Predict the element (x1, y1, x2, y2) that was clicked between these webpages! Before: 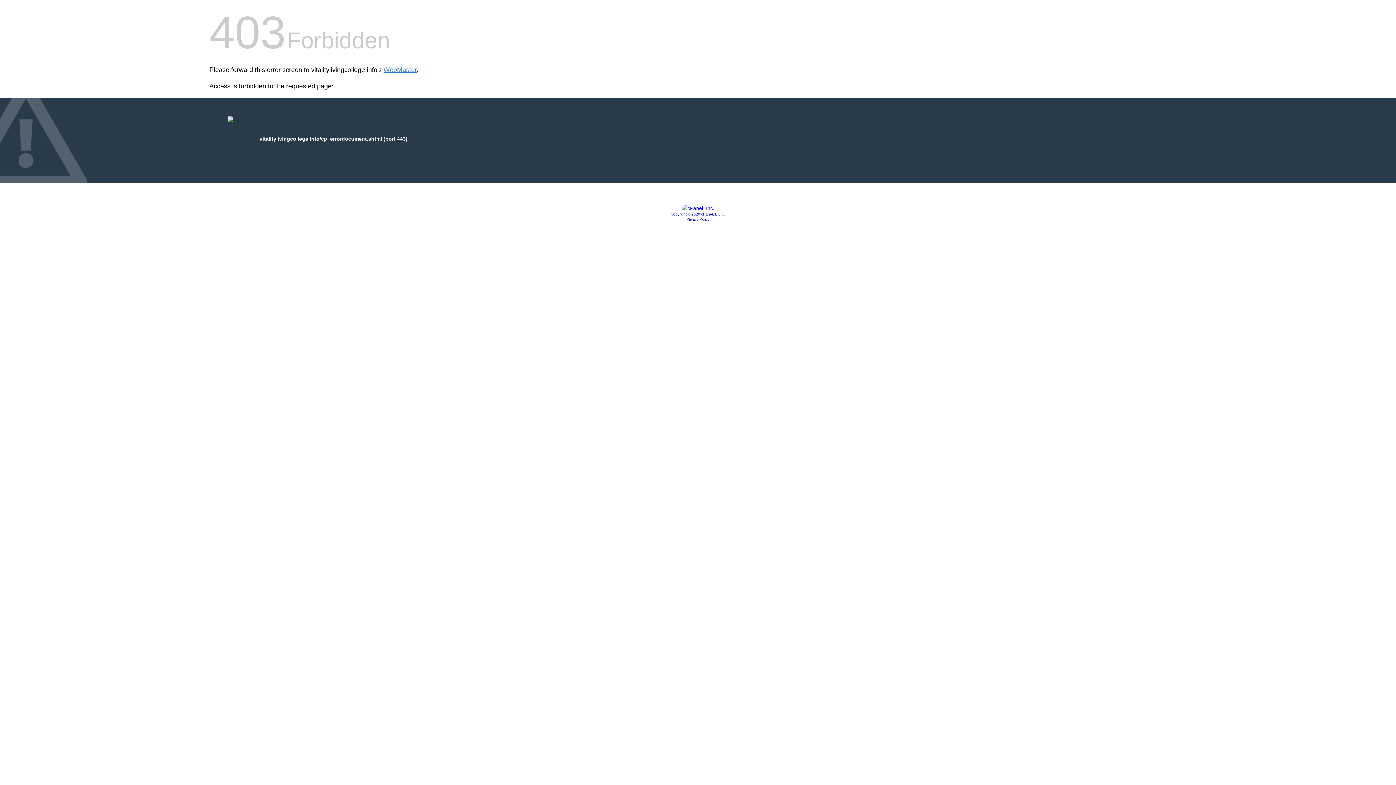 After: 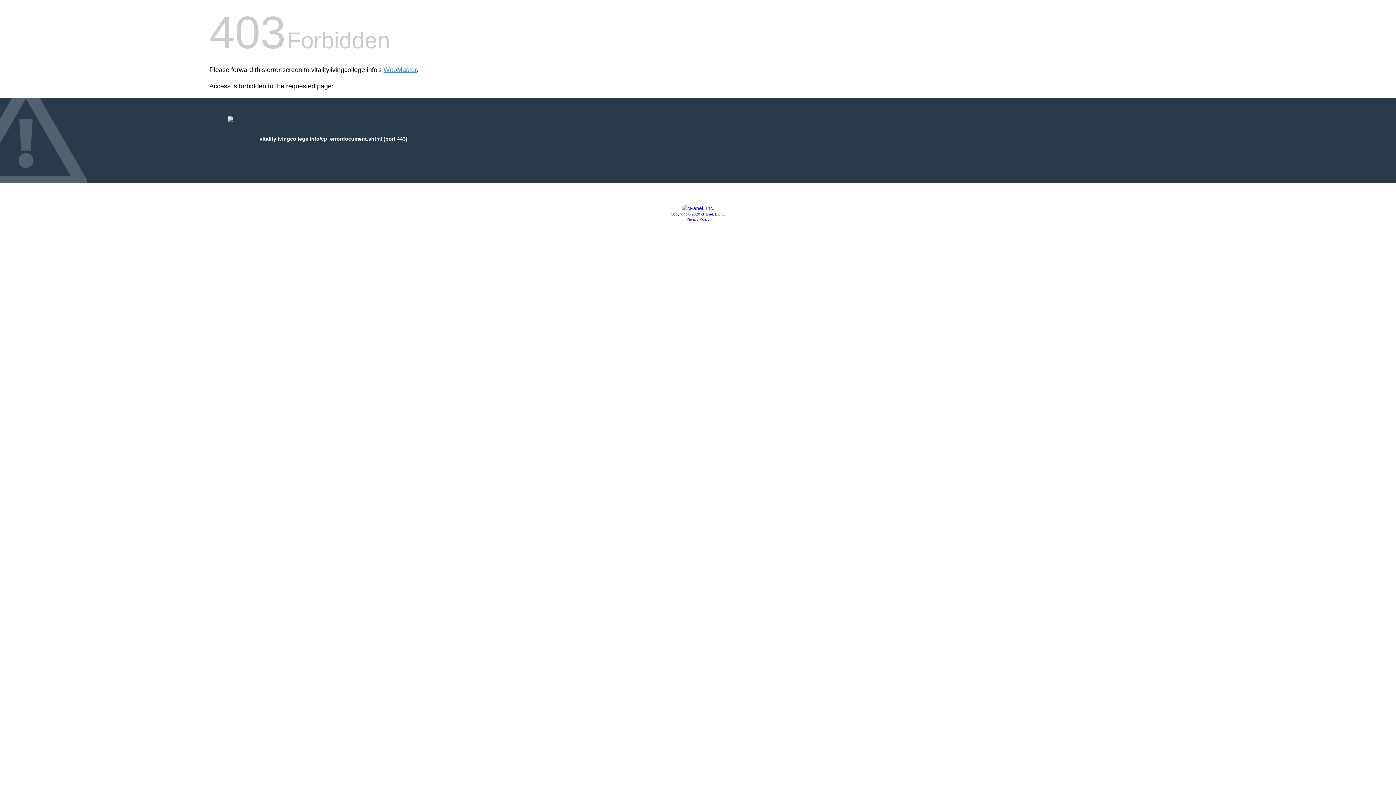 Action: label: Privacy Policy bbox: (686, 217, 709, 221)